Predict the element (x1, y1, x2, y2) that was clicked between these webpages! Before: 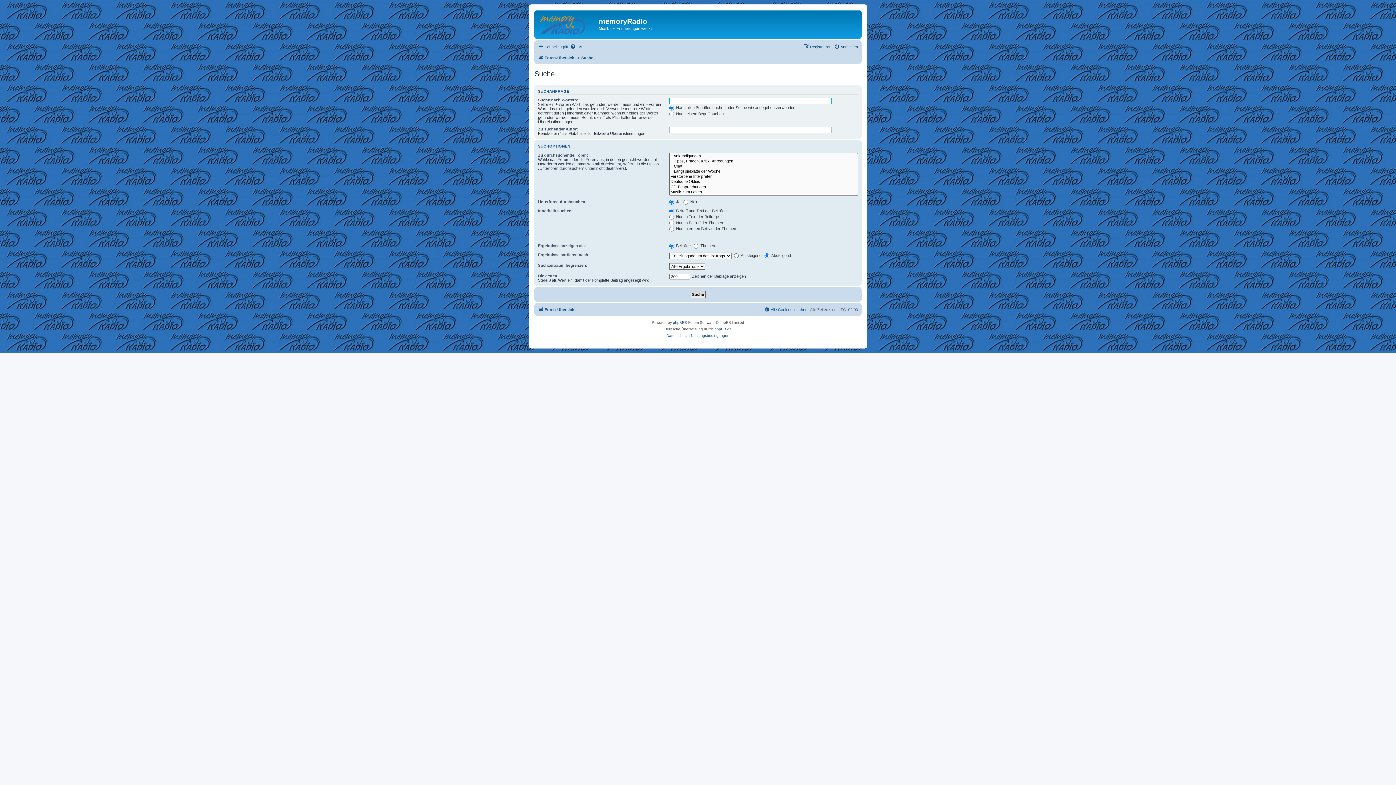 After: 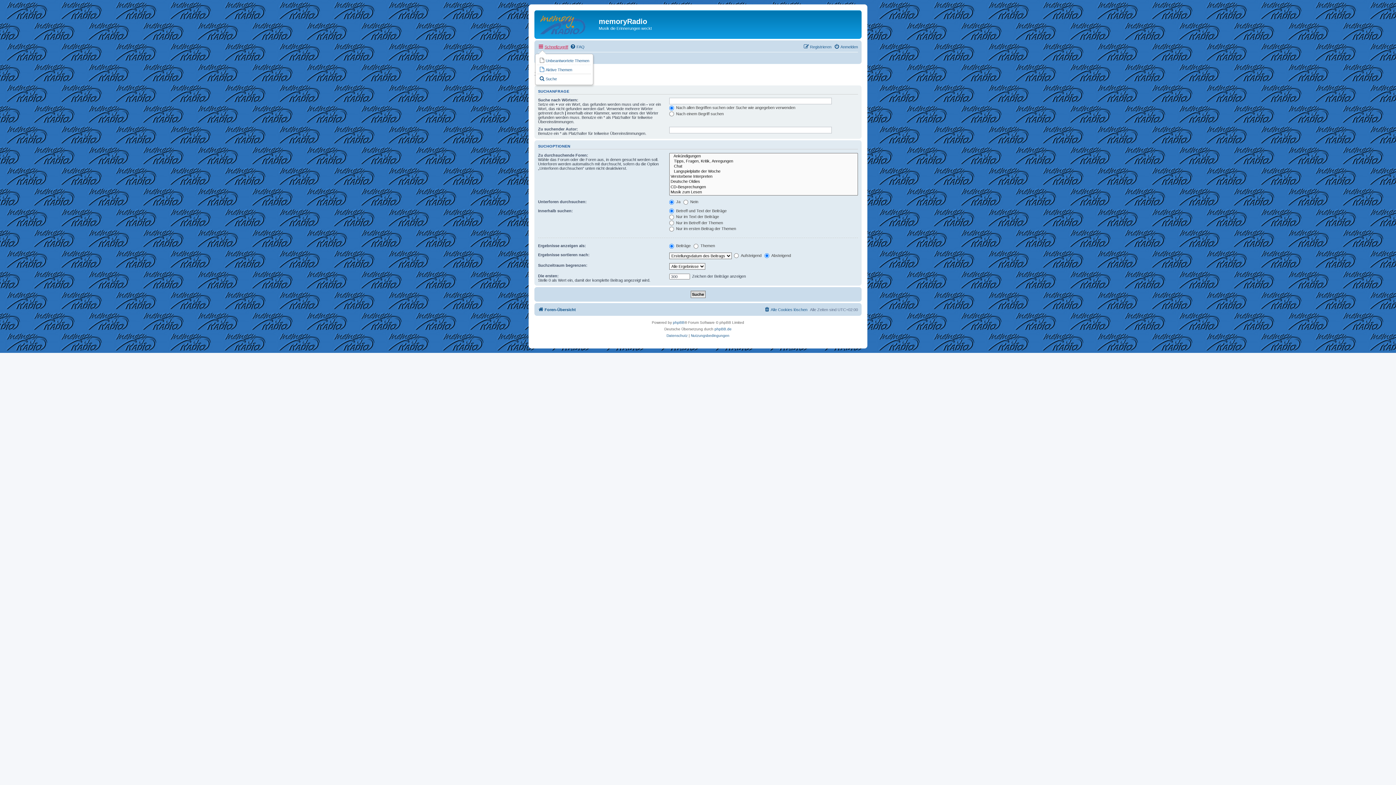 Action: bbox: (538, 42, 568, 51) label: Schnellzugriff